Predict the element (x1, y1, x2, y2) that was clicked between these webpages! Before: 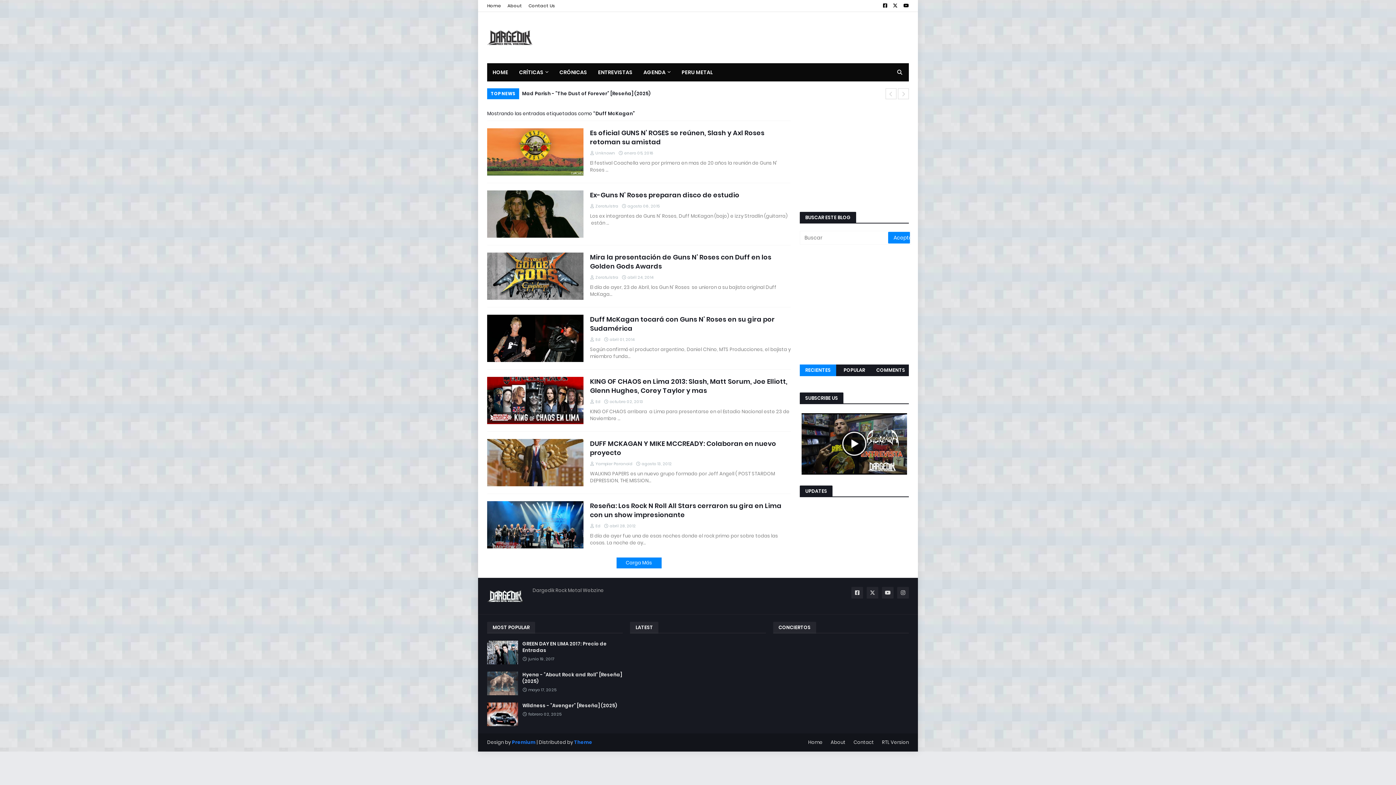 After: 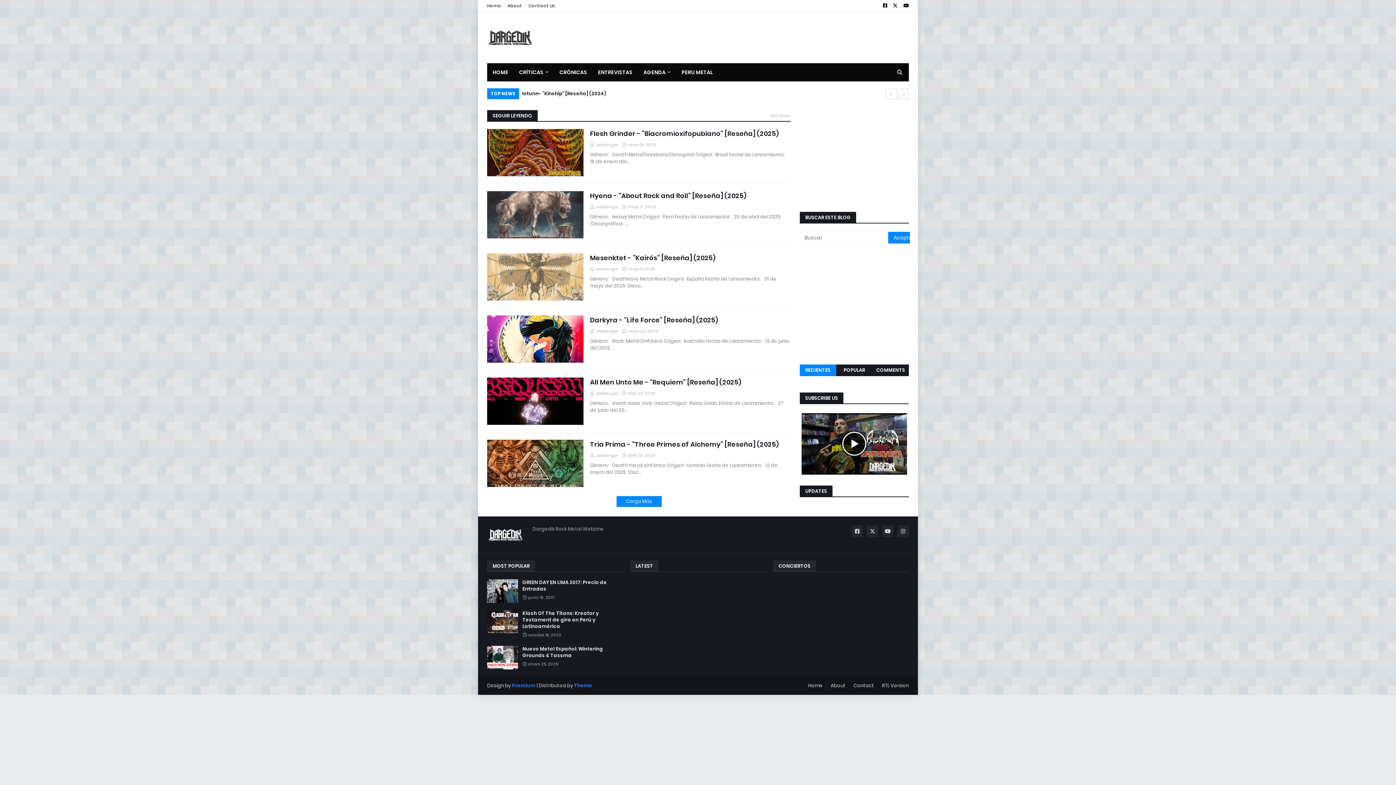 Action: bbox: (487, 0, 501, 11) label: Home